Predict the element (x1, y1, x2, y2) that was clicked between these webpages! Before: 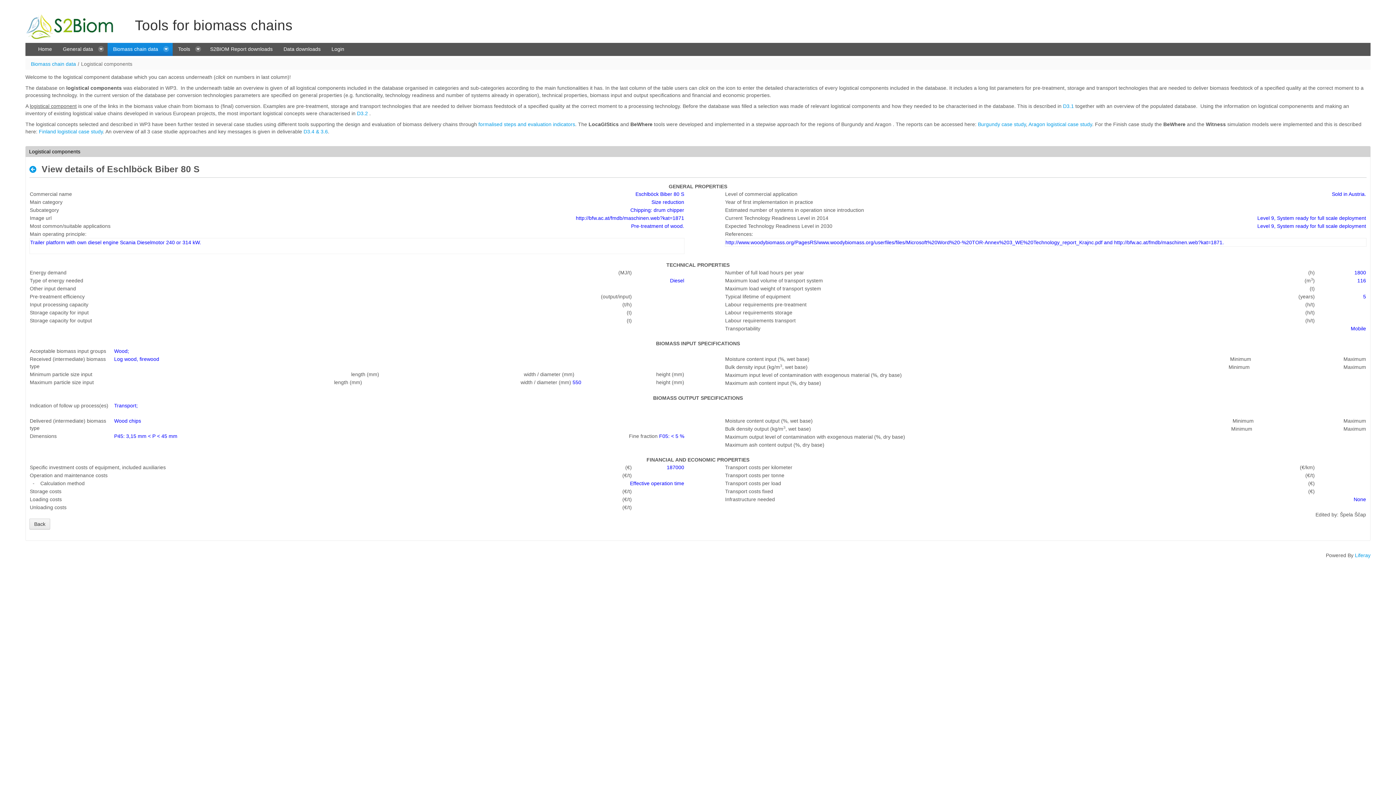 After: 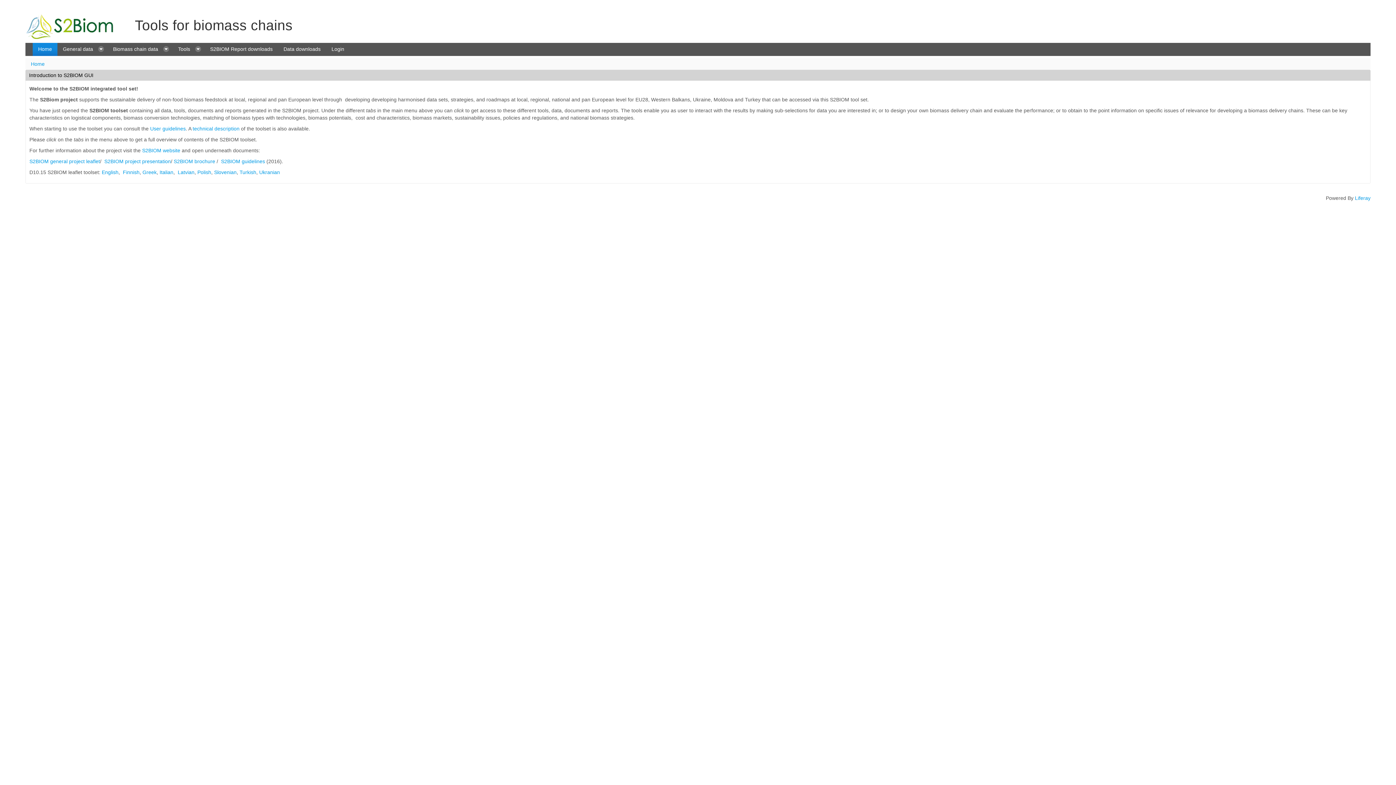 Action: bbox: (32, 42, 57, 55) label: Home